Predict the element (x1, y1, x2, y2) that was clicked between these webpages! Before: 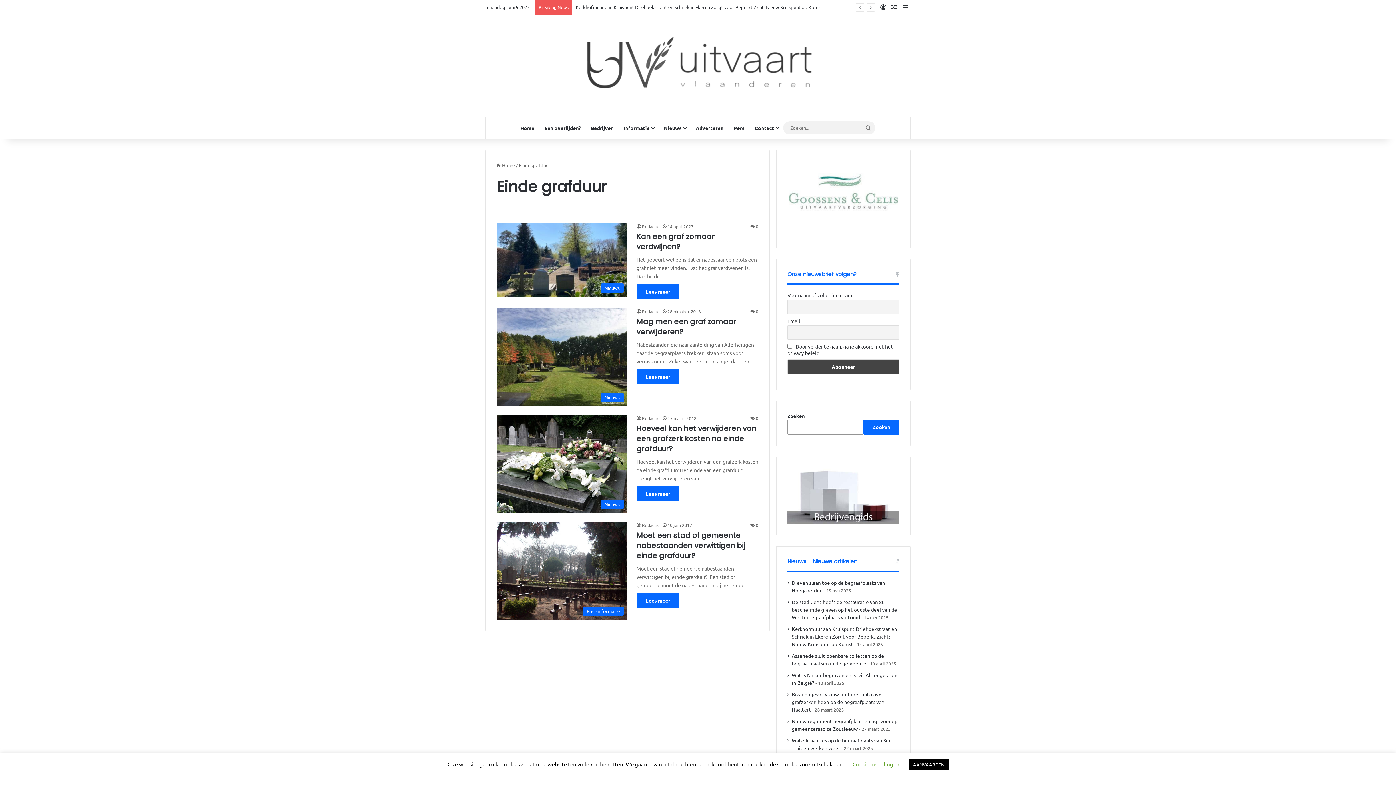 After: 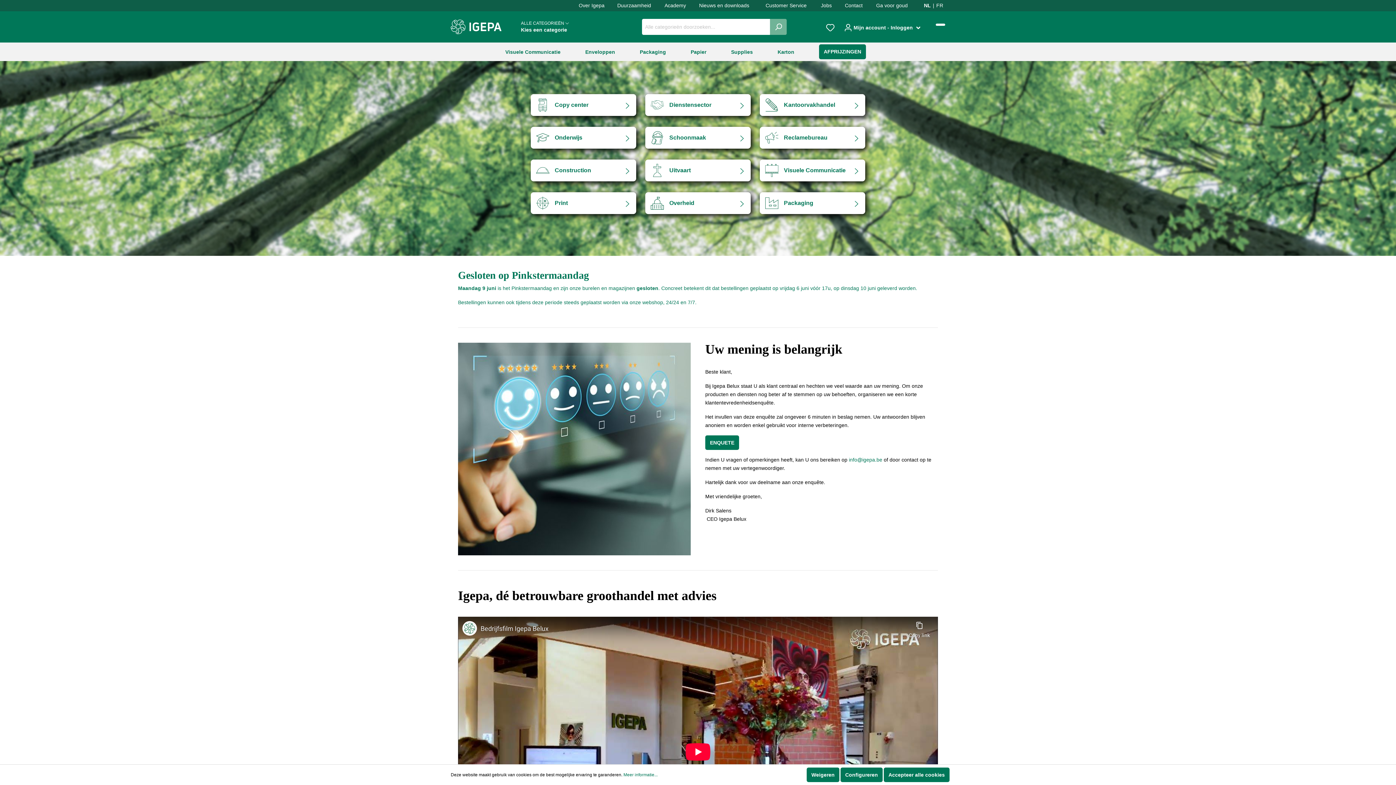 Action: bbox: (789, 161, 898, 218)